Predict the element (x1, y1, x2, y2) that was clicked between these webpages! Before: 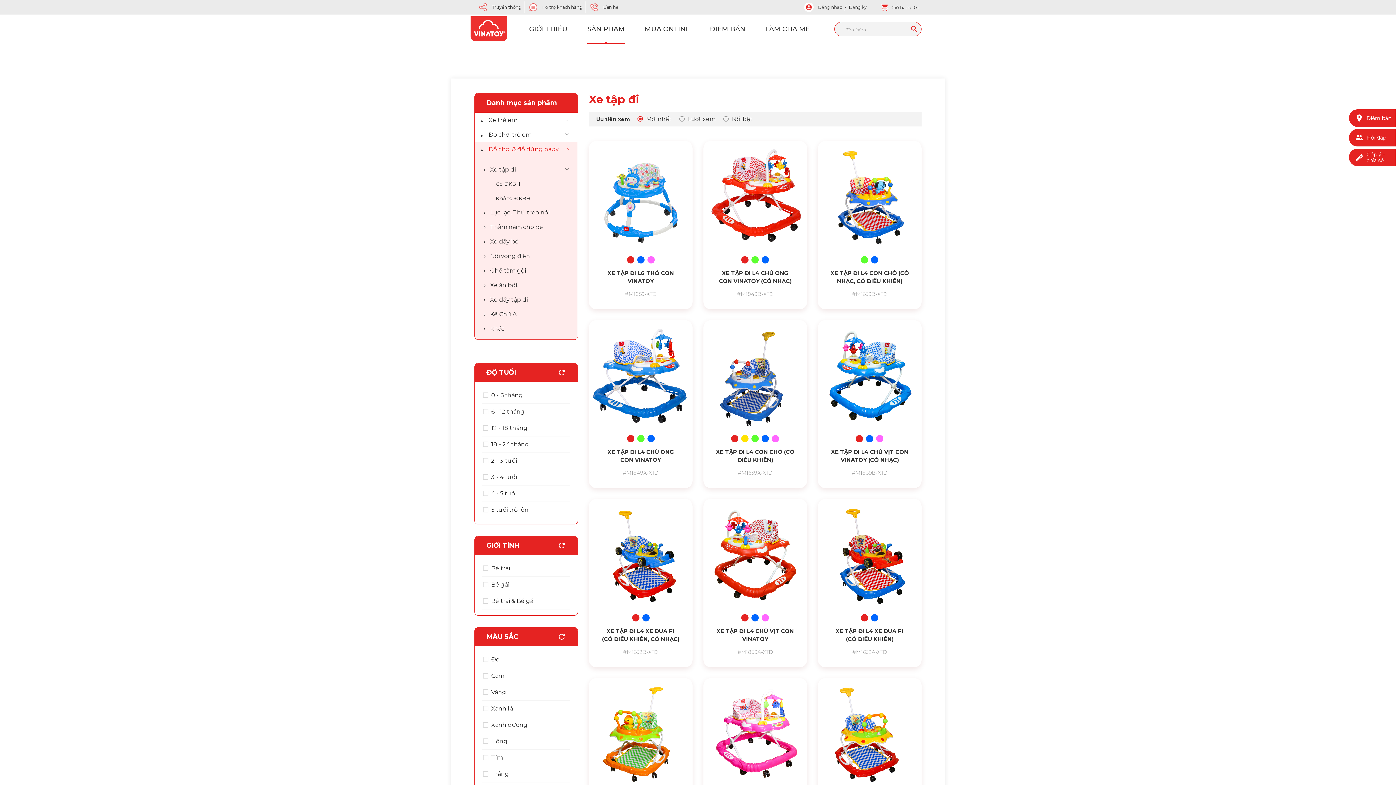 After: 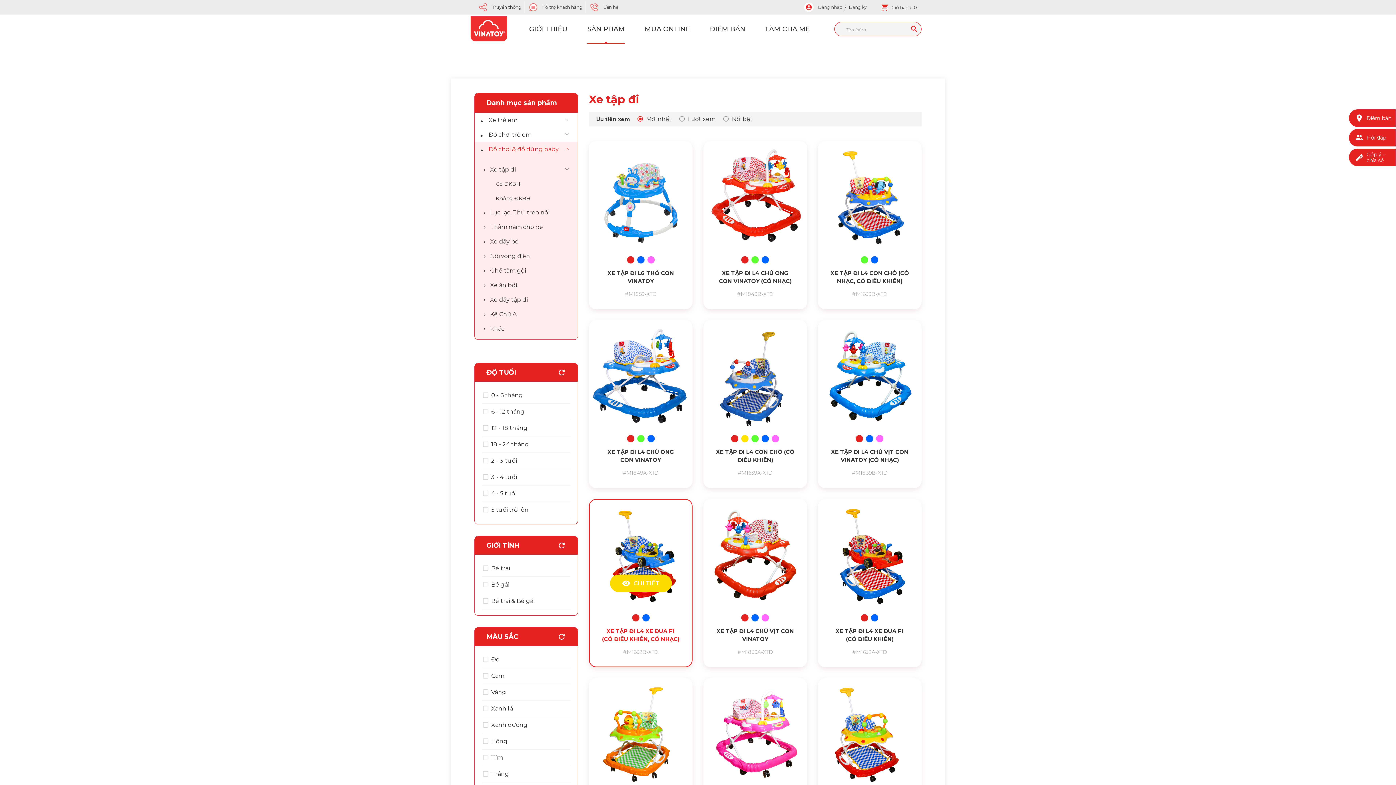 Action: bbox: (632, 614, 639, 621)